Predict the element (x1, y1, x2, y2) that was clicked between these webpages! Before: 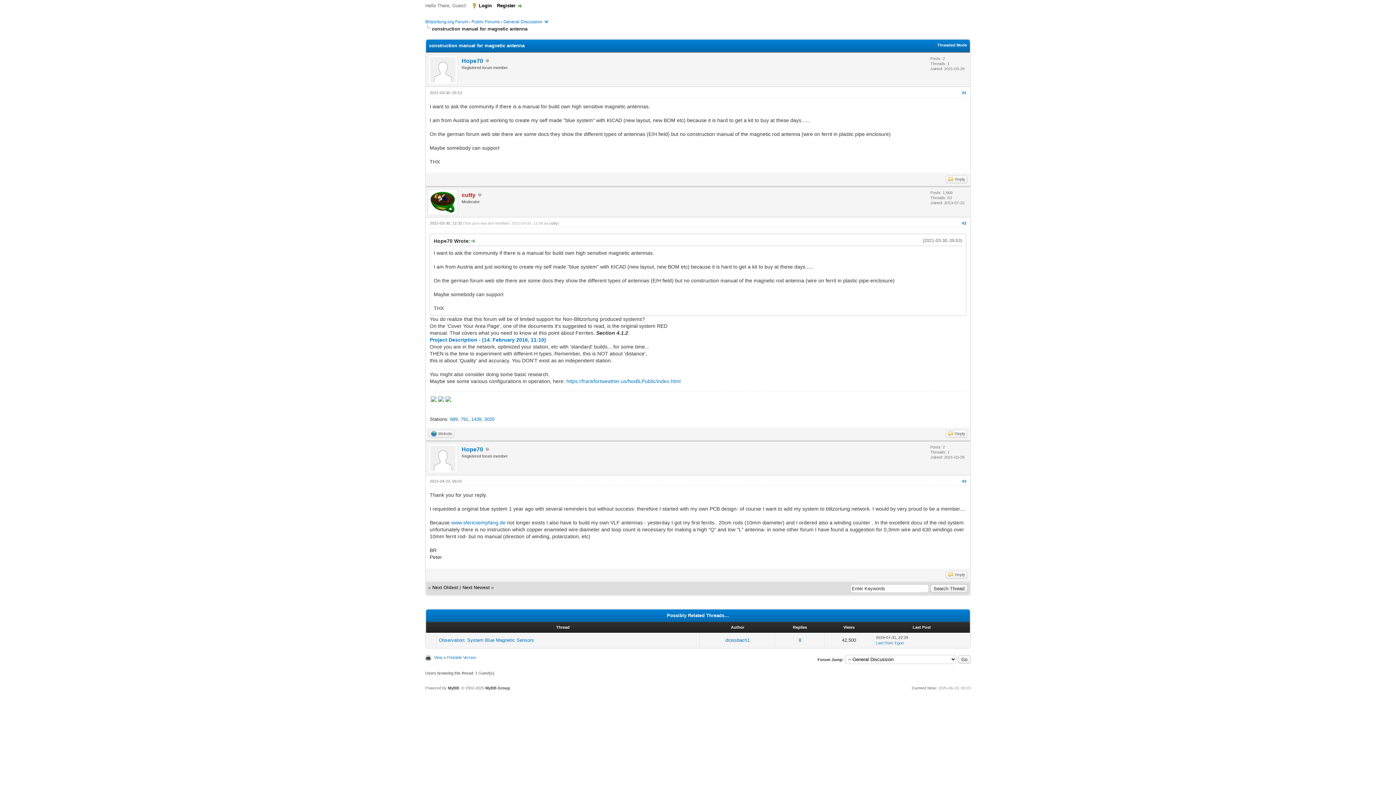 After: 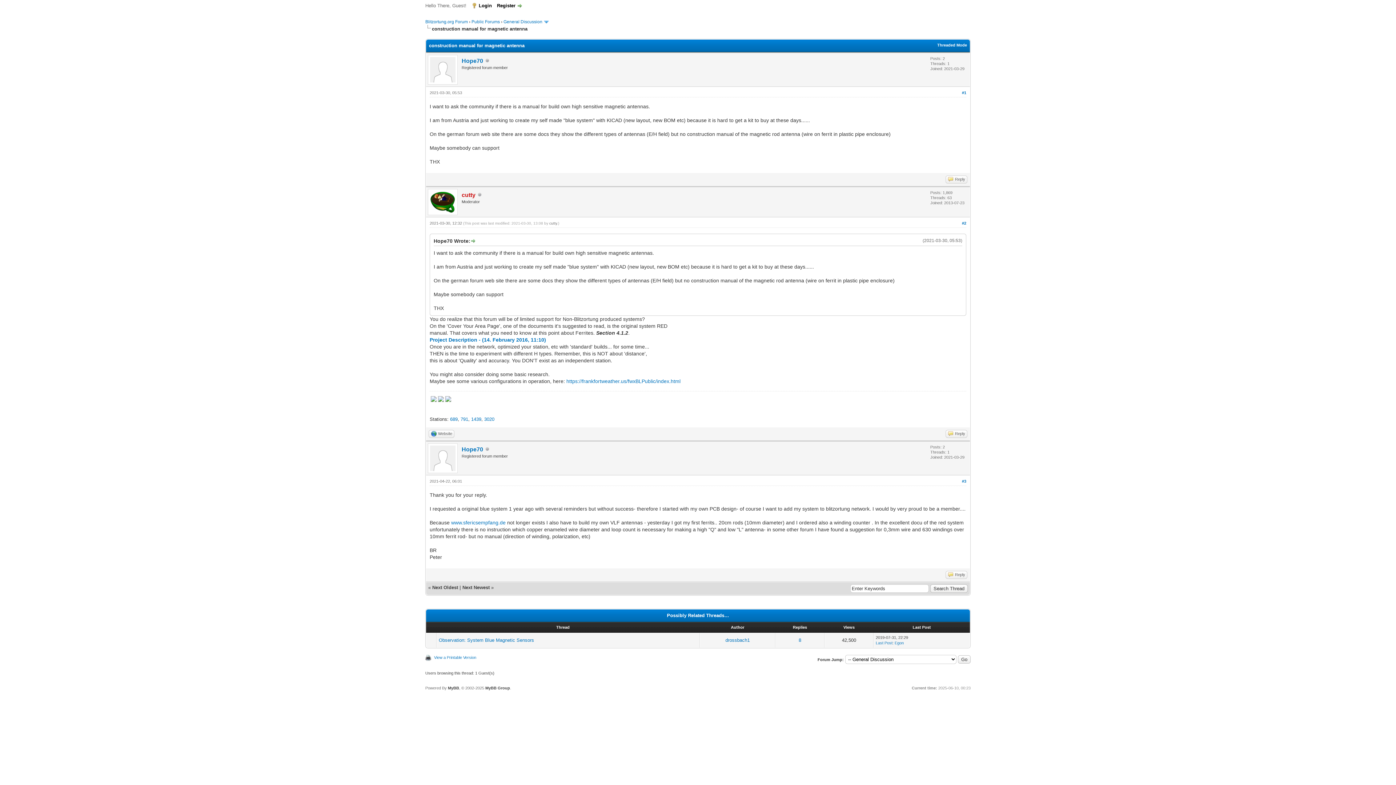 Action: label: #2 bbox: (962, 221, 966, 225)